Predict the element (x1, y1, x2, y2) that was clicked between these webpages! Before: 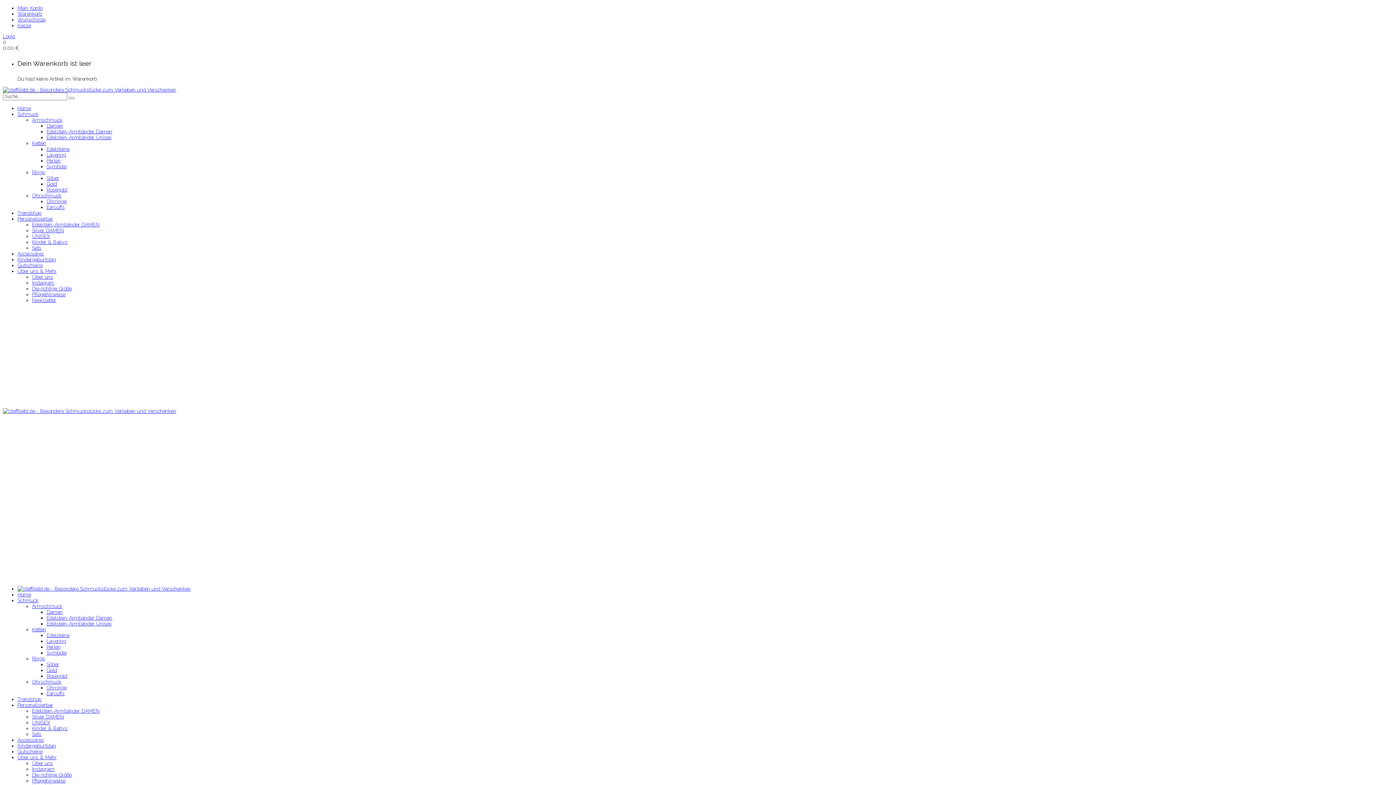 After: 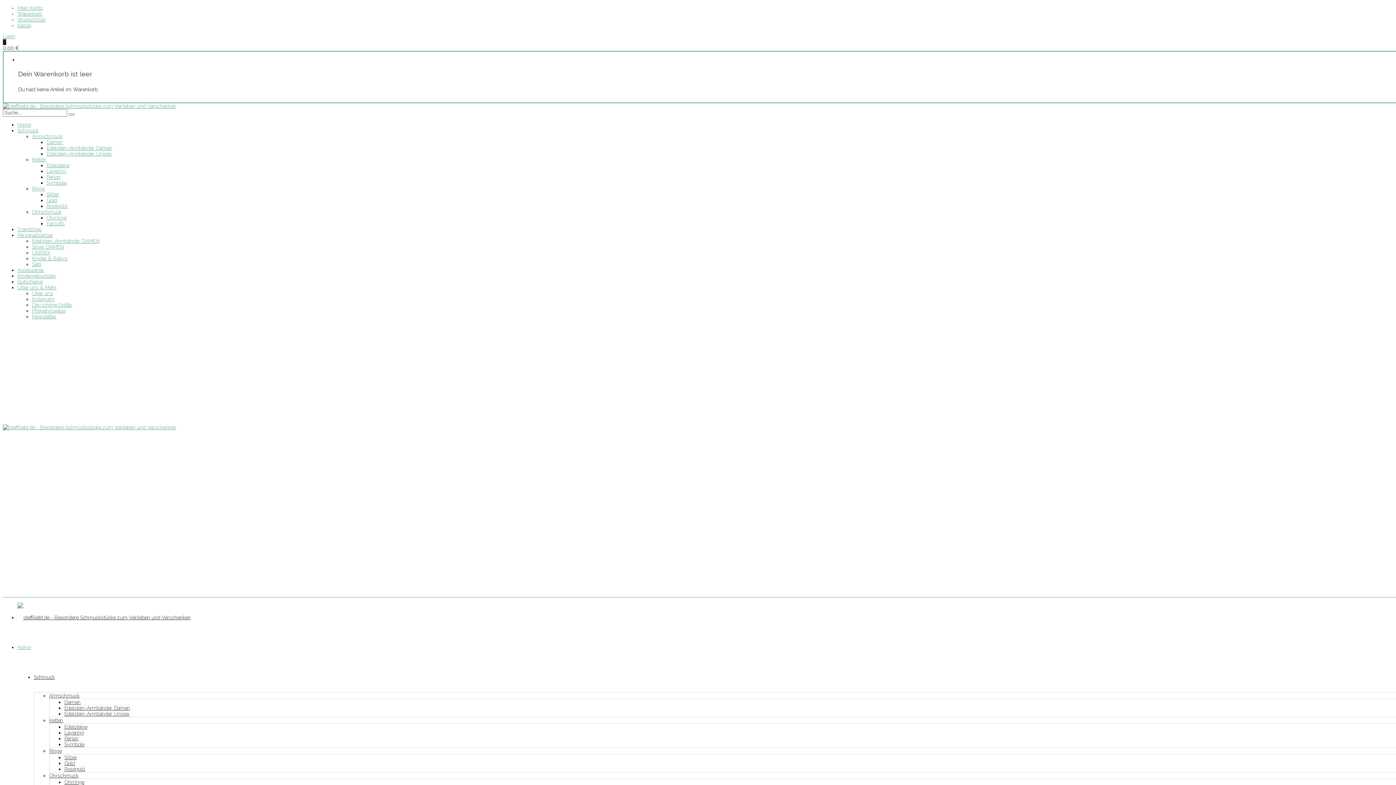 Action: bbox: (2, 86, 176, 92)